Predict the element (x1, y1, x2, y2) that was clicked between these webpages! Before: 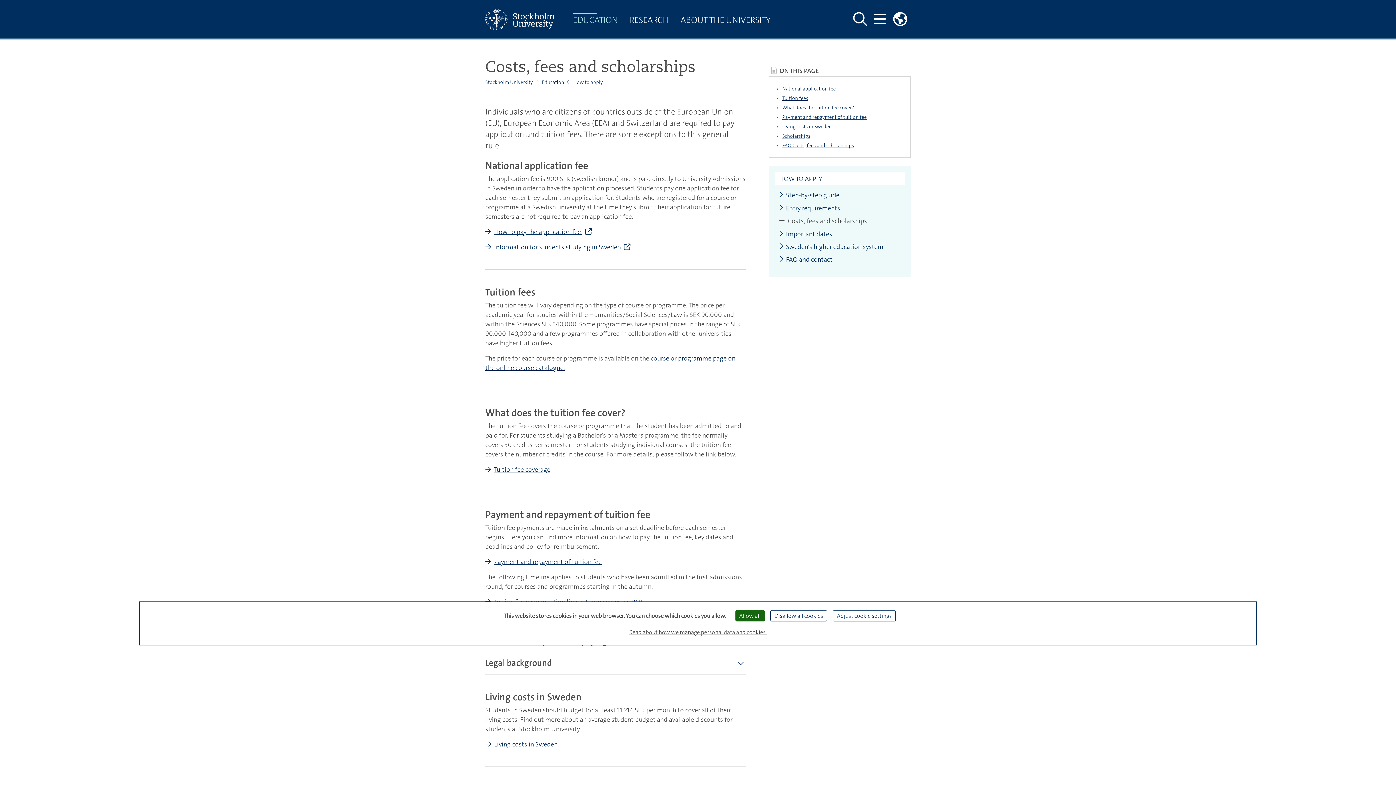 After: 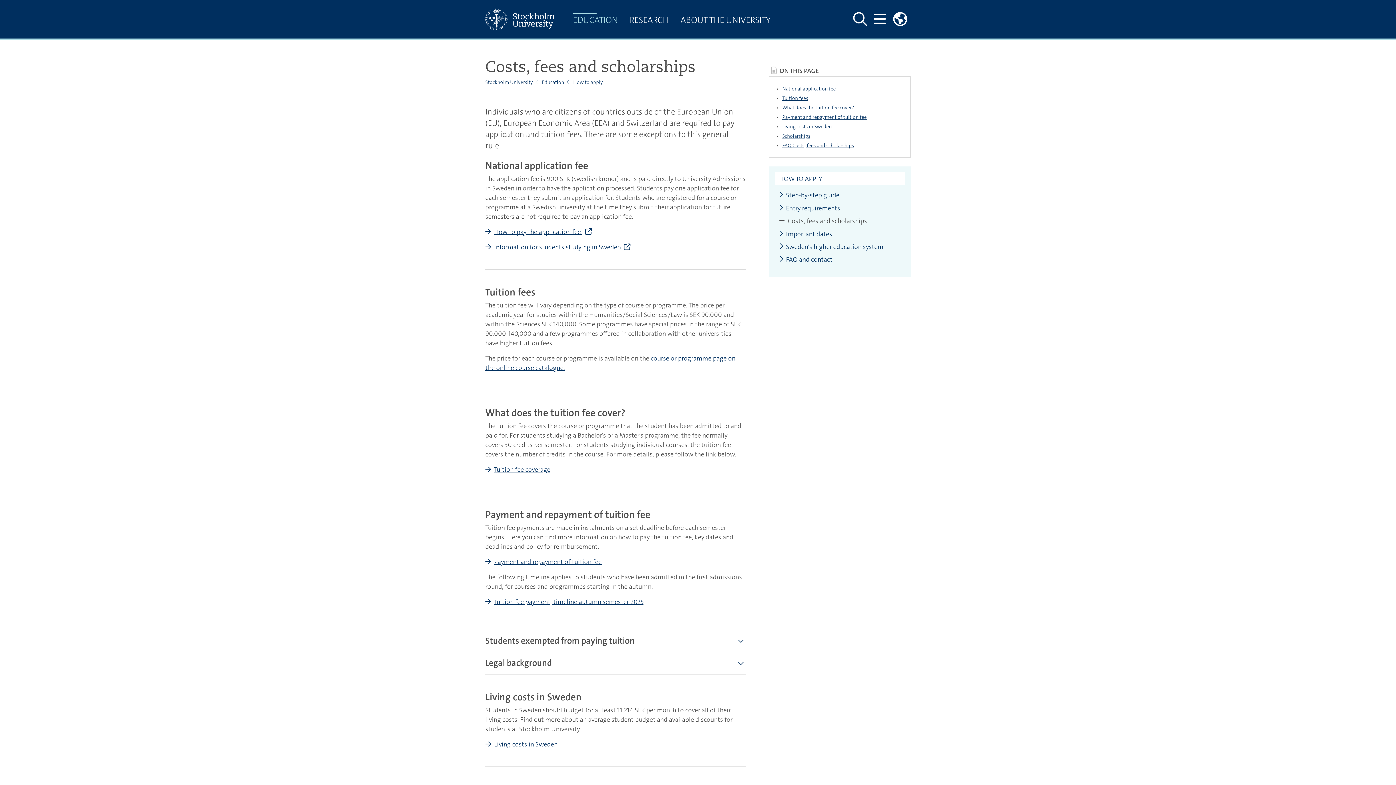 Action: label: Disallow all cookies bbox: (770, 610, 827, 621)